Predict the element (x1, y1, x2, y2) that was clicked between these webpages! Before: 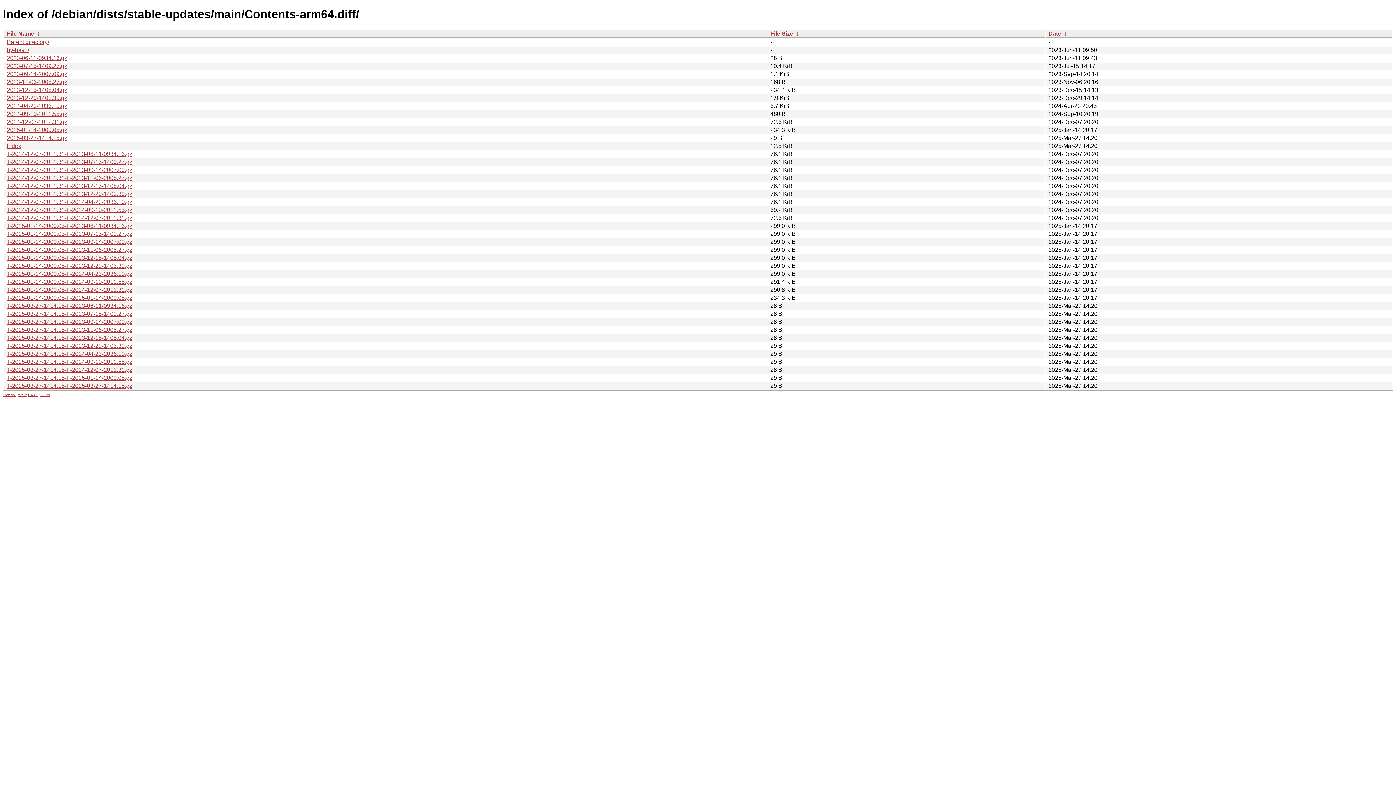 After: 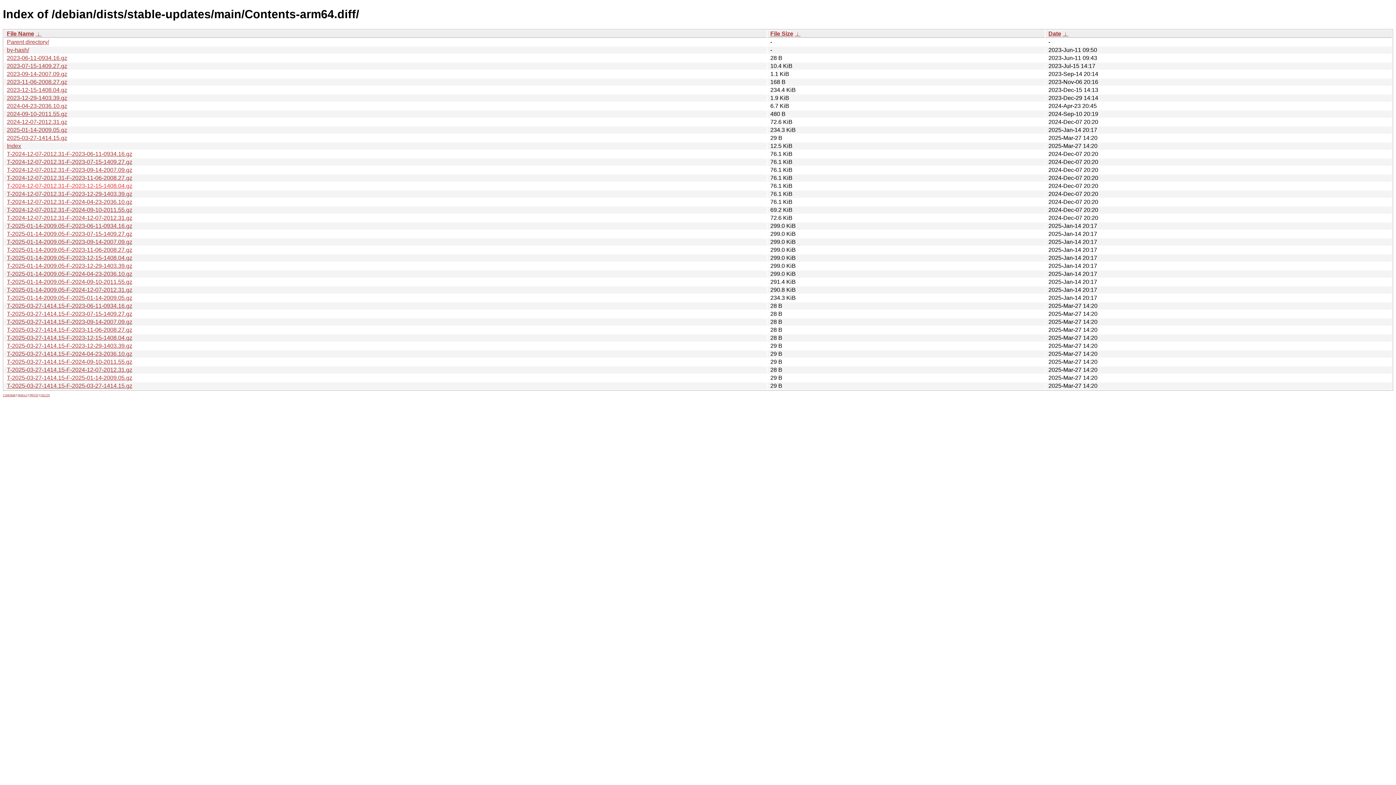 Action: bbox: (6, 182, 132, 189) label: T-2024-12-07-2012.31-F-2023-12-15-1408.04.gz